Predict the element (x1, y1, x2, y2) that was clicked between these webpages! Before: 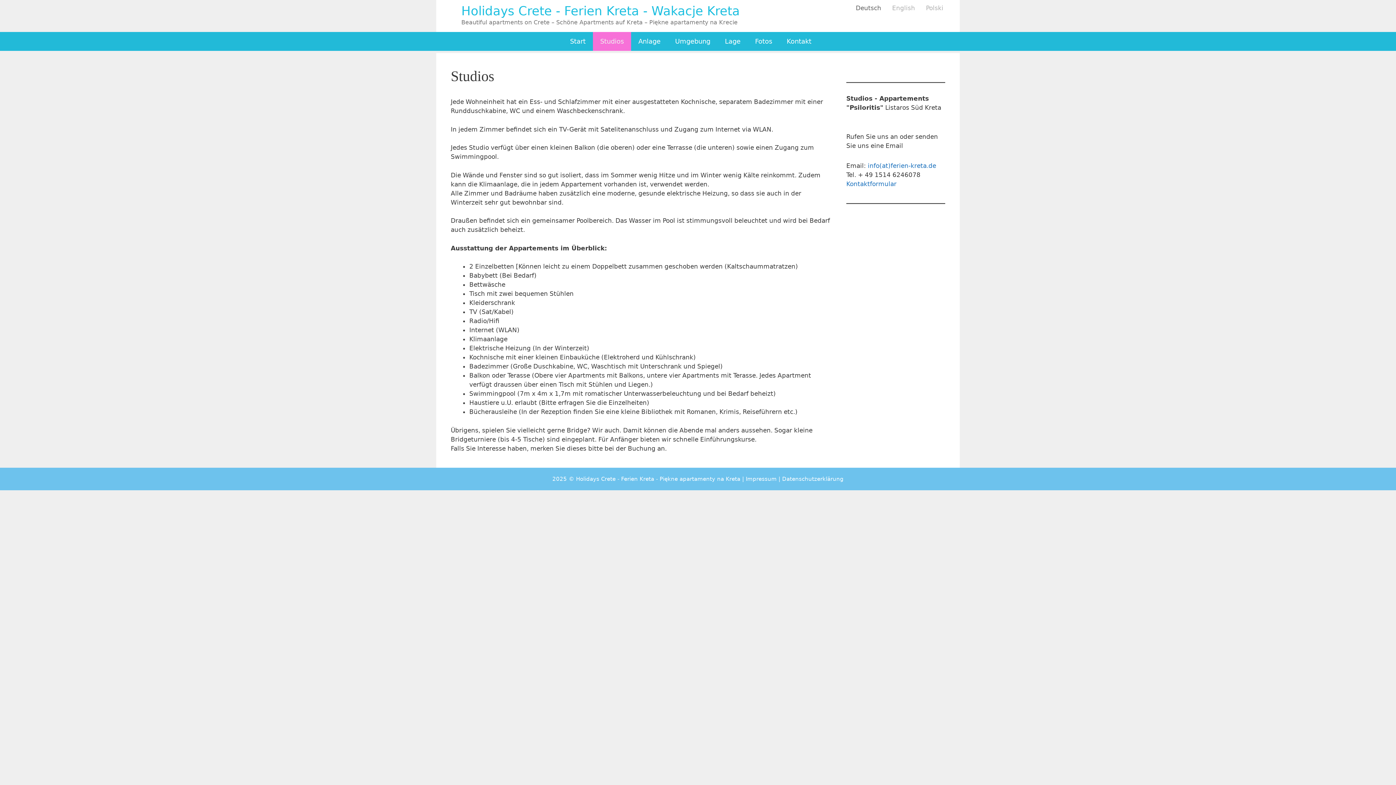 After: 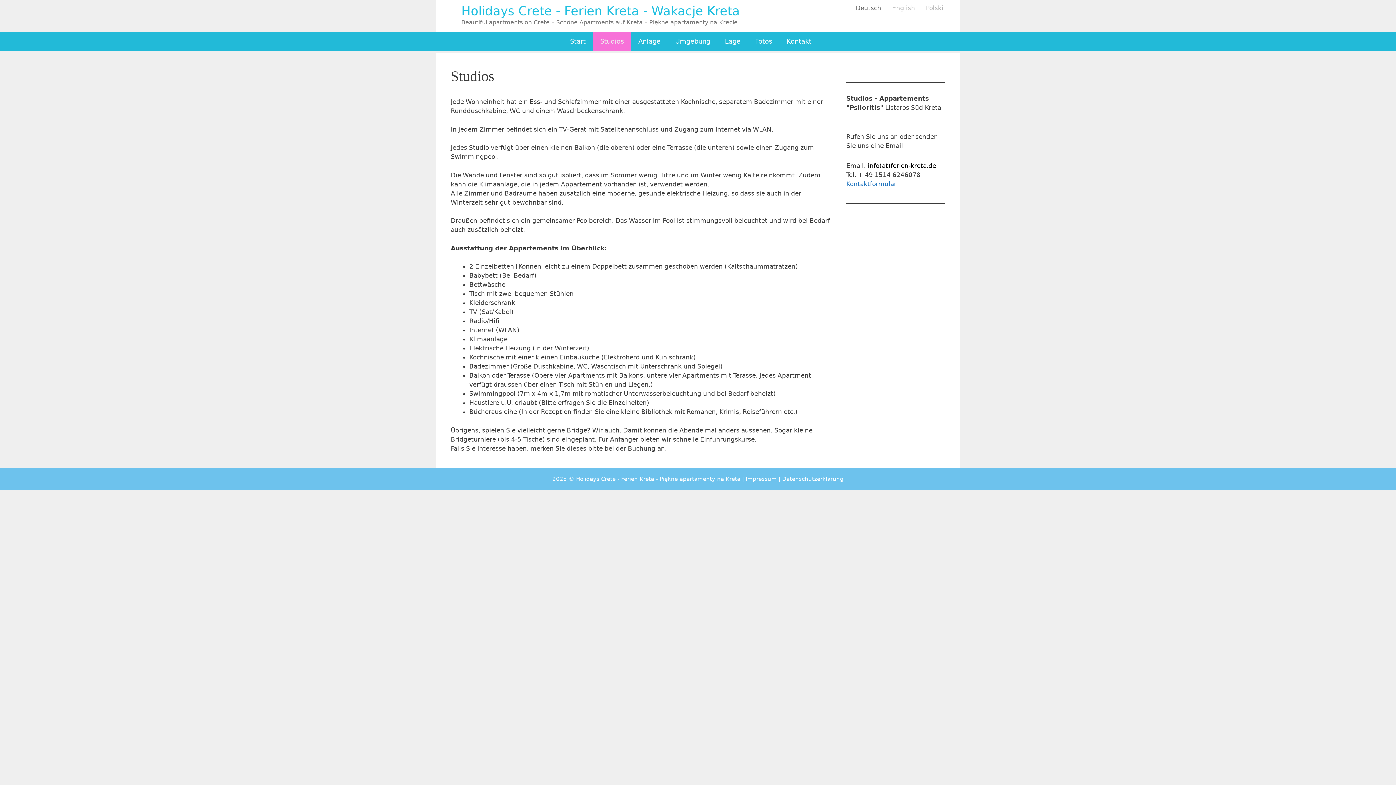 Action: label: info(at)ferien-kreta.de bbox: (868, 162, 936, 169)